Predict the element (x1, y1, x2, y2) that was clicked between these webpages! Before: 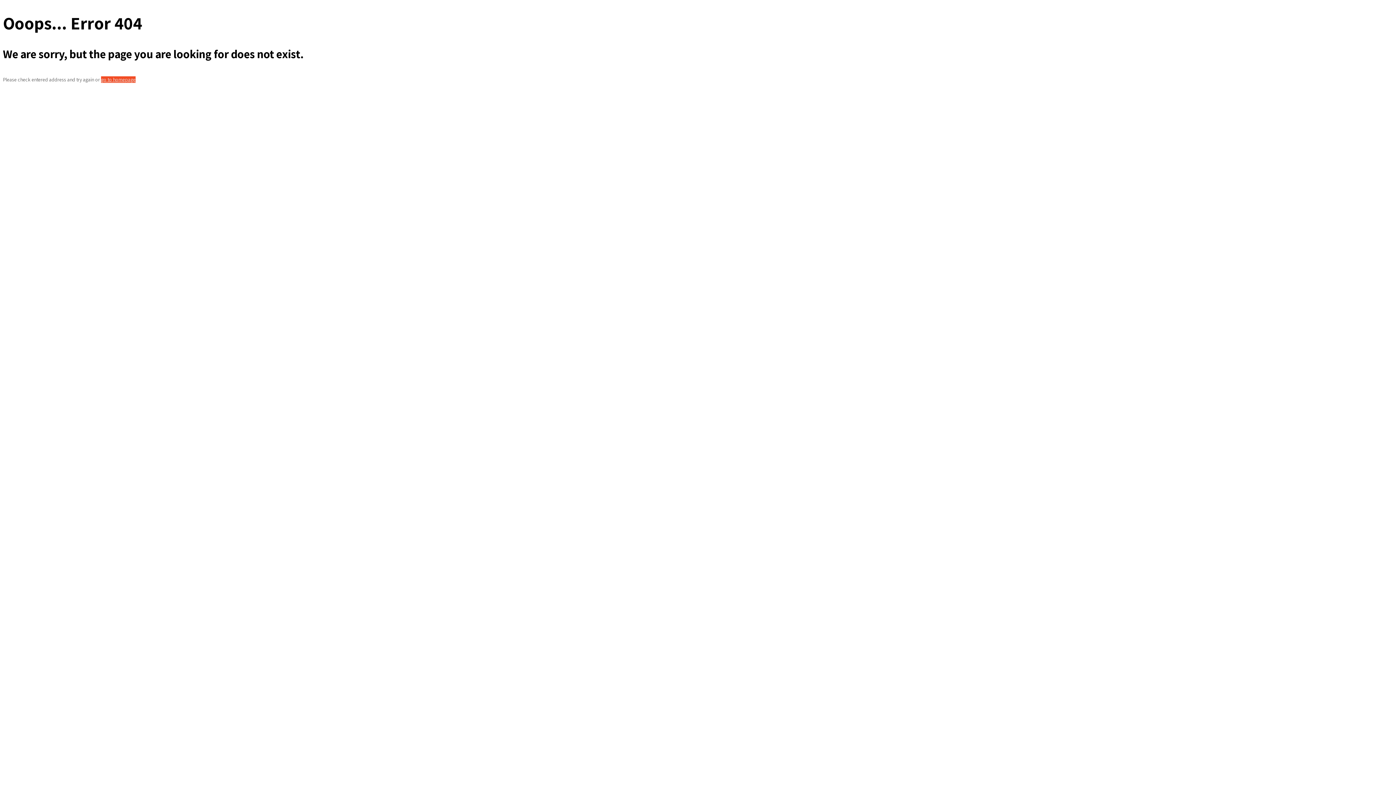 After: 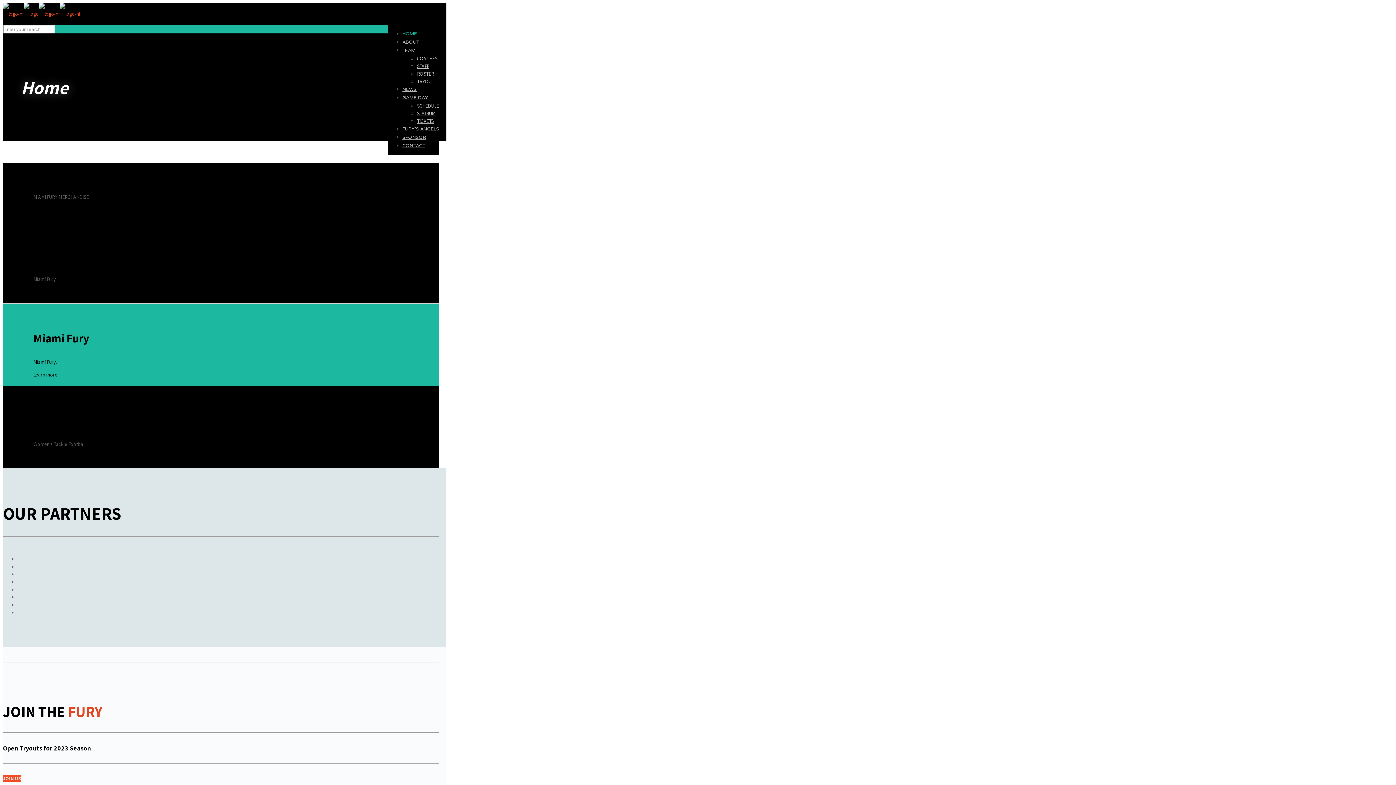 Action: bbox: (101, 76, 135, 82) label: go to homepage